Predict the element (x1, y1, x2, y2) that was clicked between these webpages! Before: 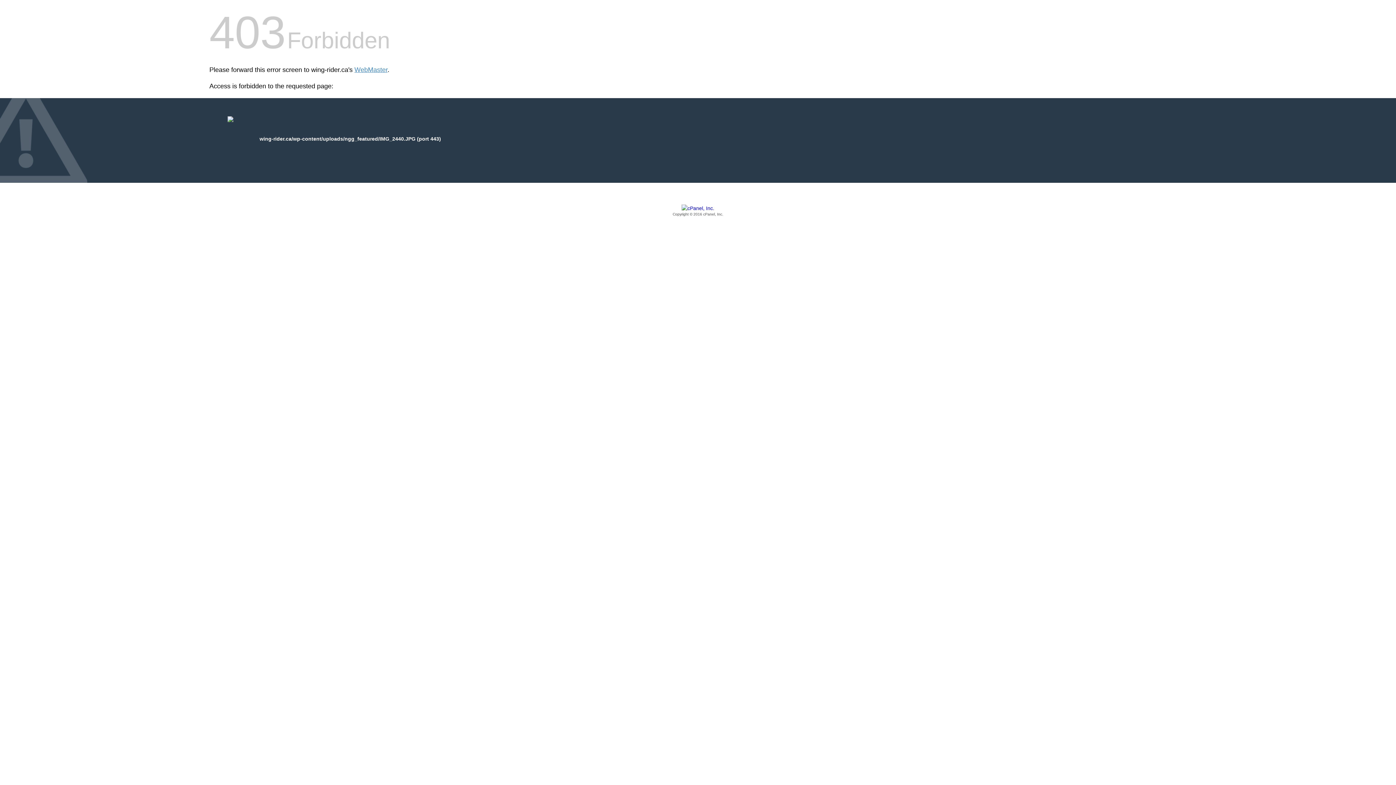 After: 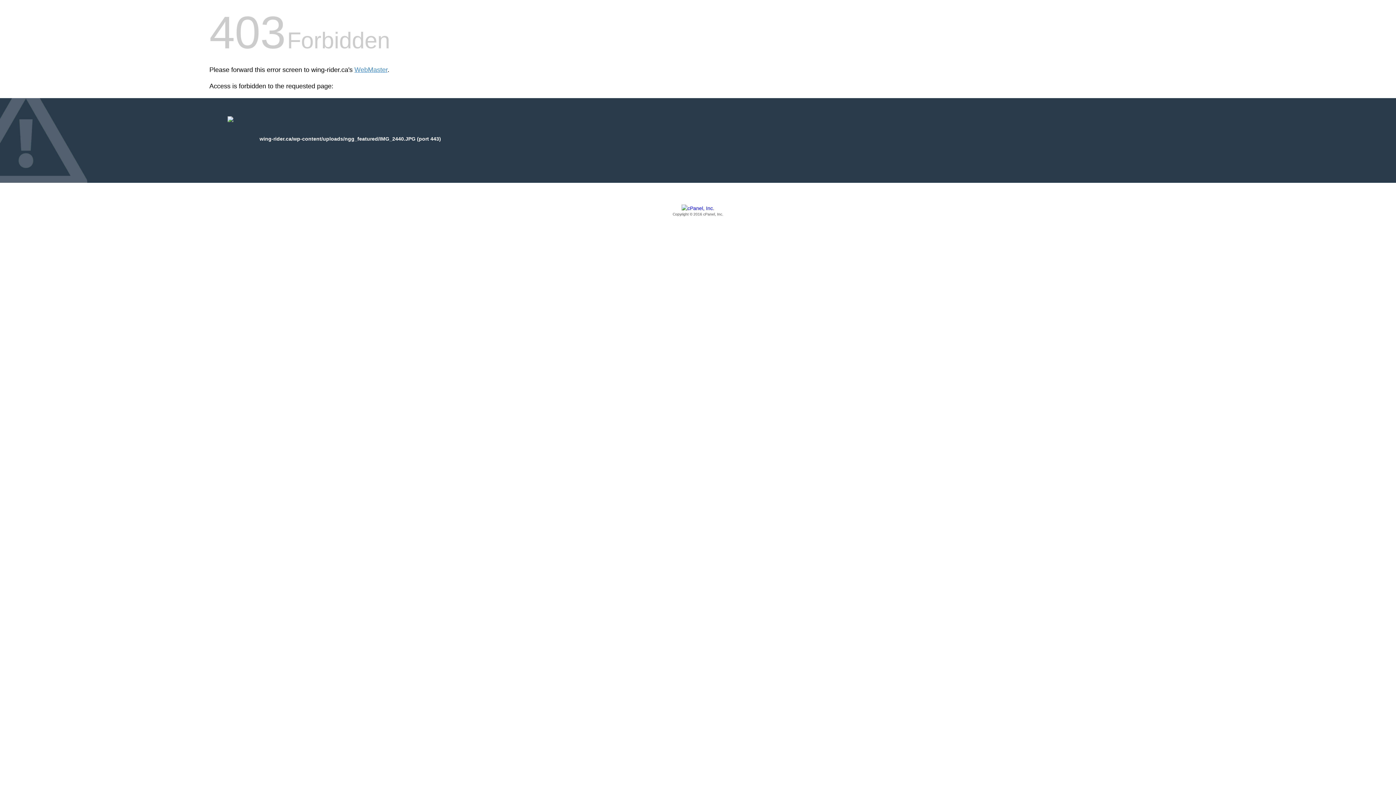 Action: label: Copyright © 2016 cPanel, Inc. bbox: (209, 205, 1186, 217)